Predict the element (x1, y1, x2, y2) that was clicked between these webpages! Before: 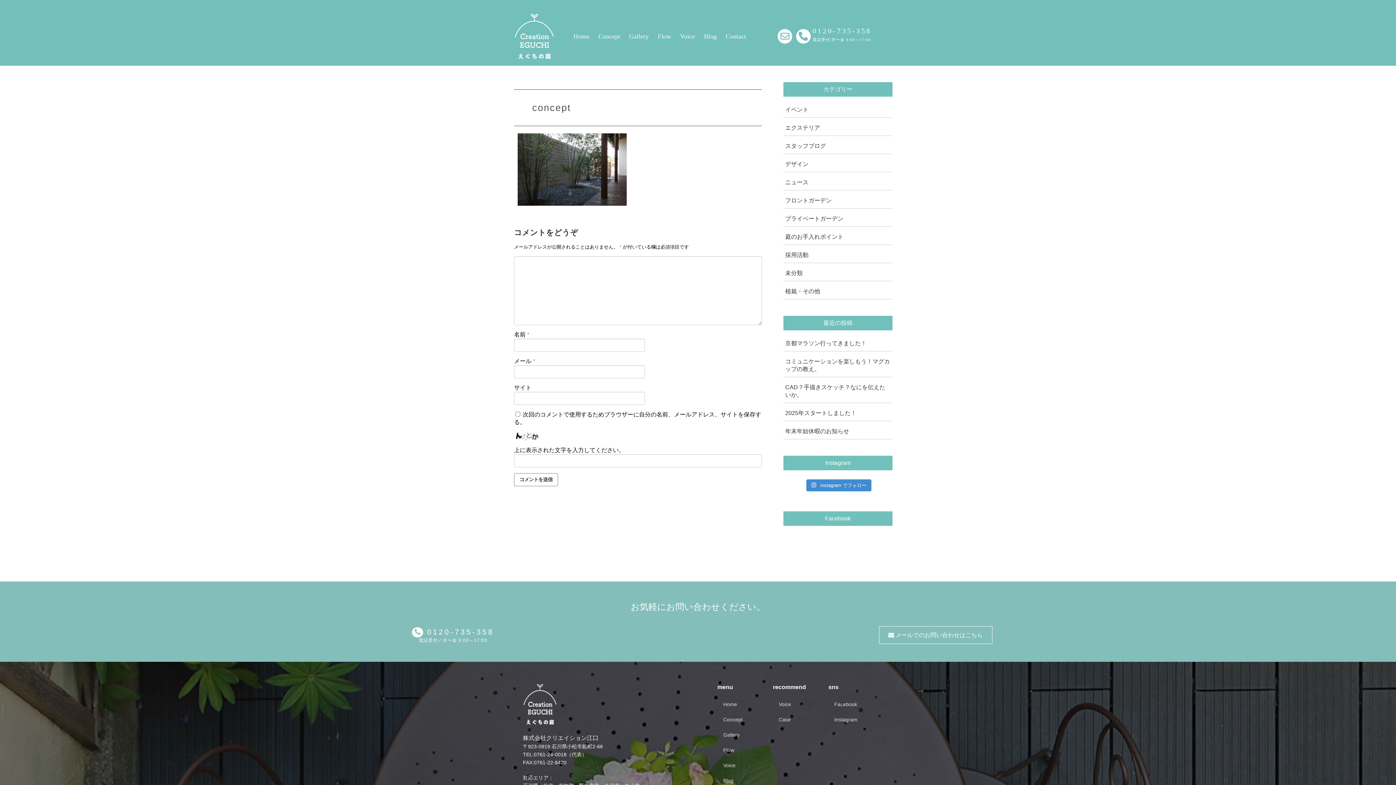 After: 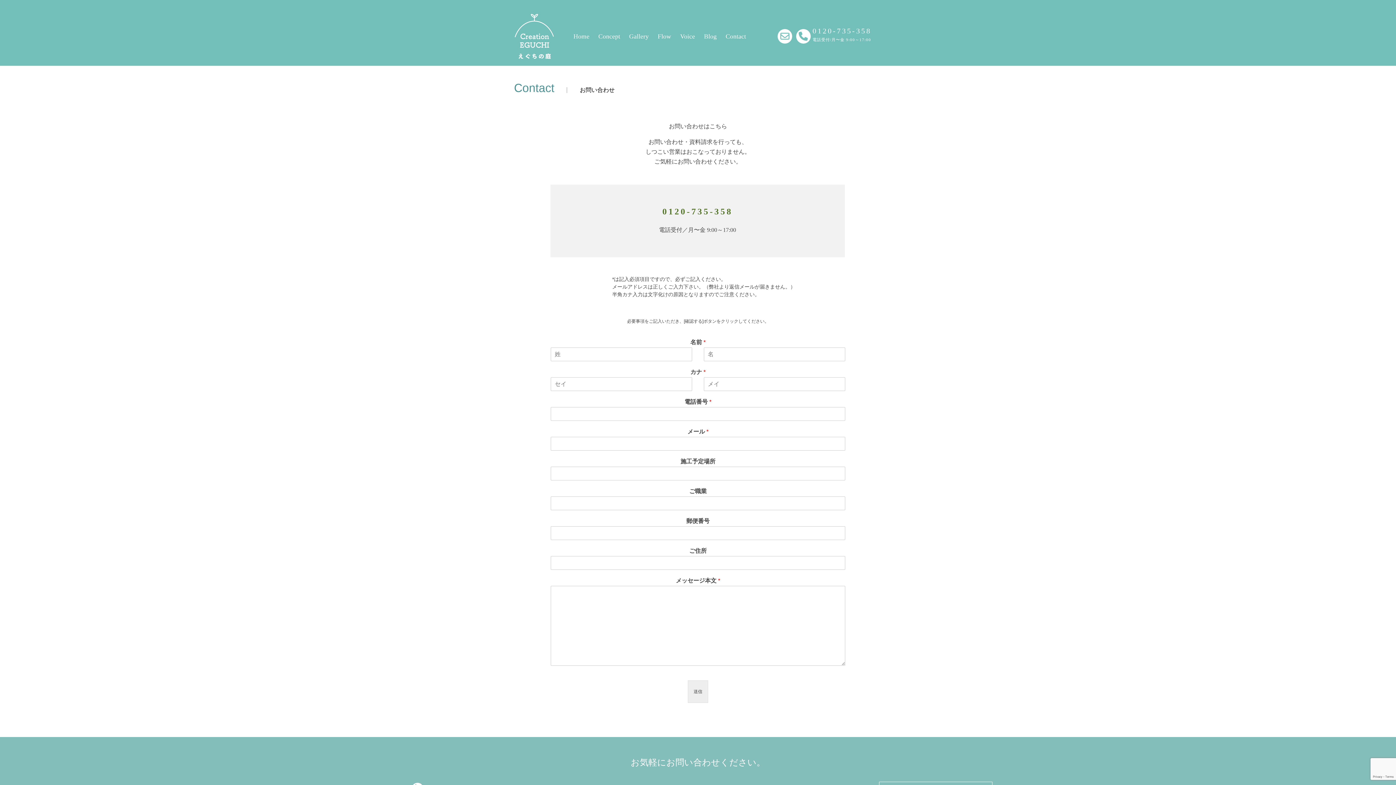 Action: bbox: (780, 33, 789, 41)